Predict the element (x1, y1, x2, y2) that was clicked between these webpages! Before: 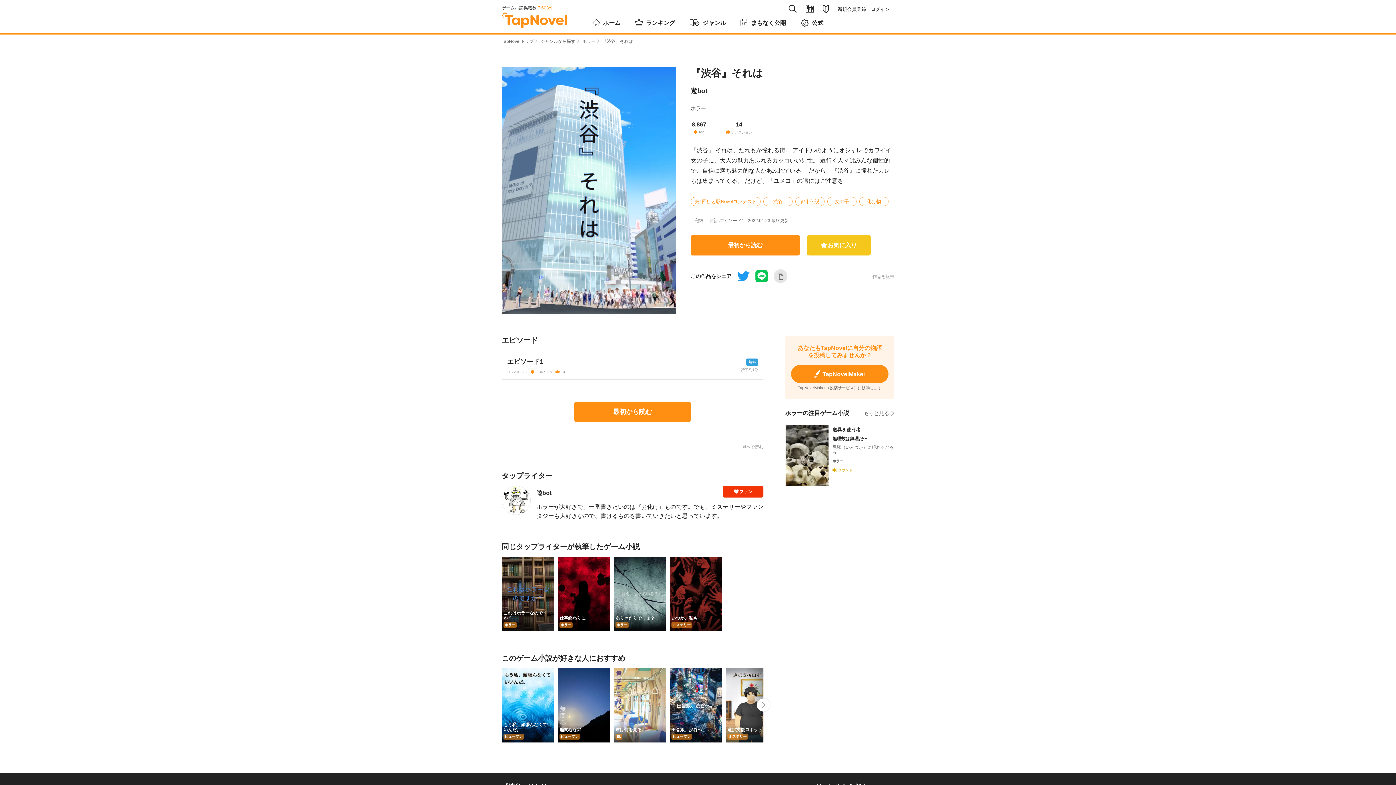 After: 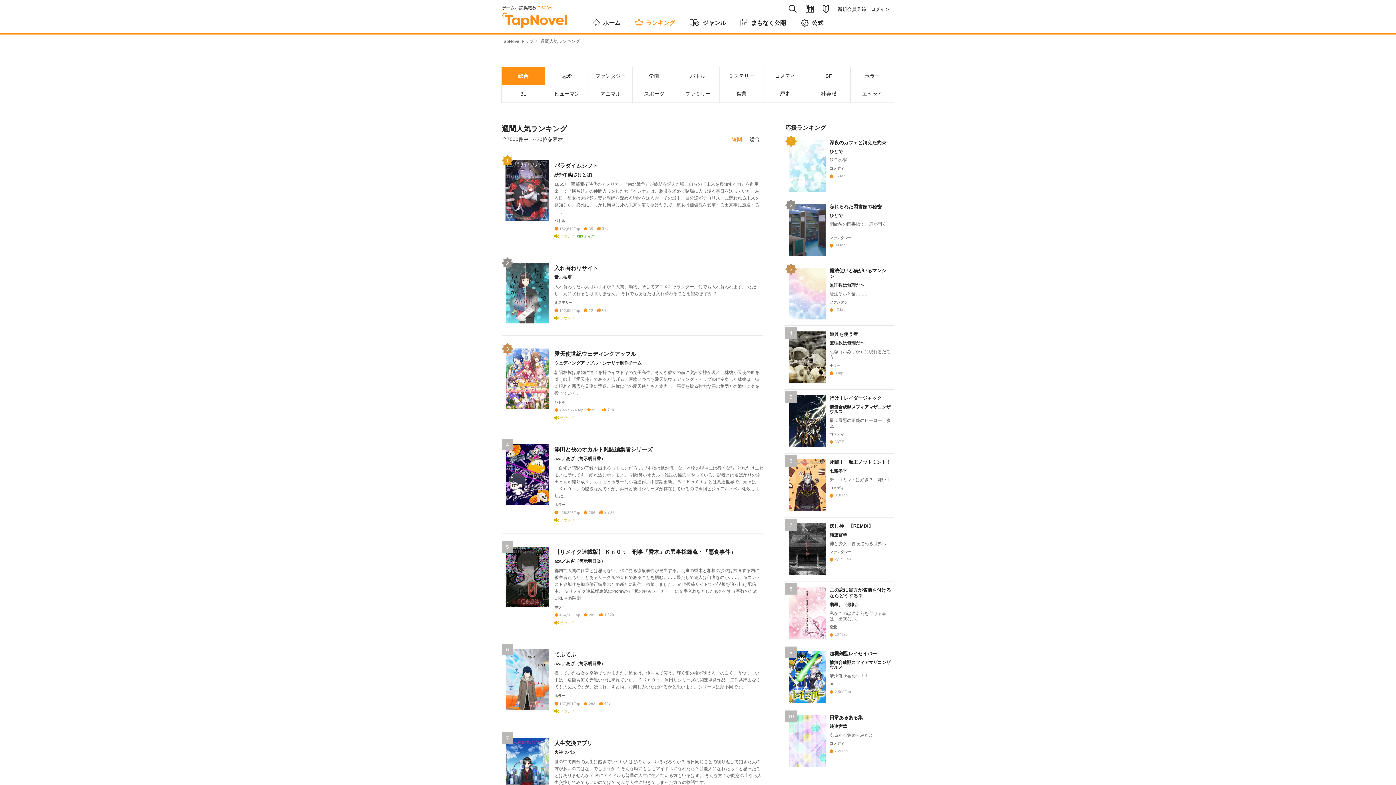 Action: label: ランキング bbox: (635, 18, 675, 28)